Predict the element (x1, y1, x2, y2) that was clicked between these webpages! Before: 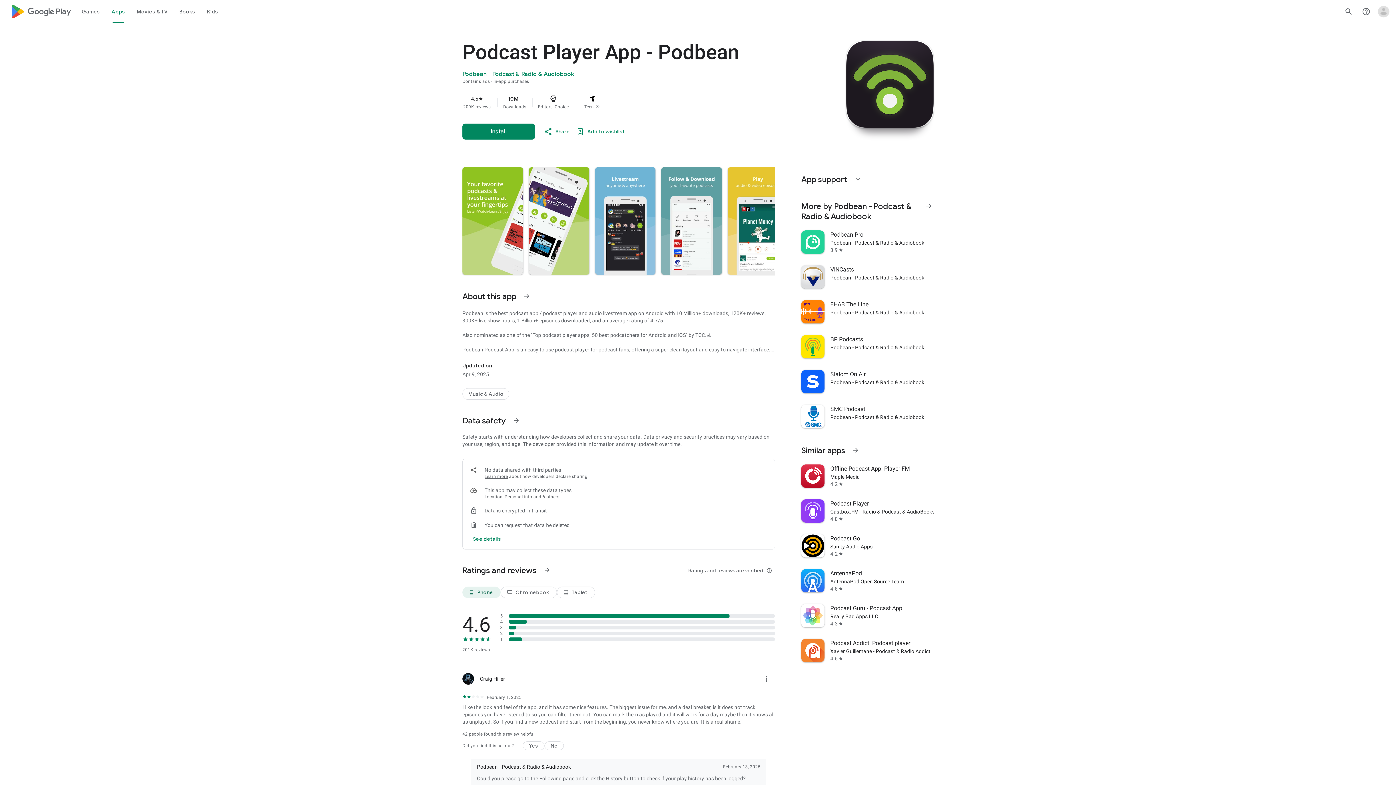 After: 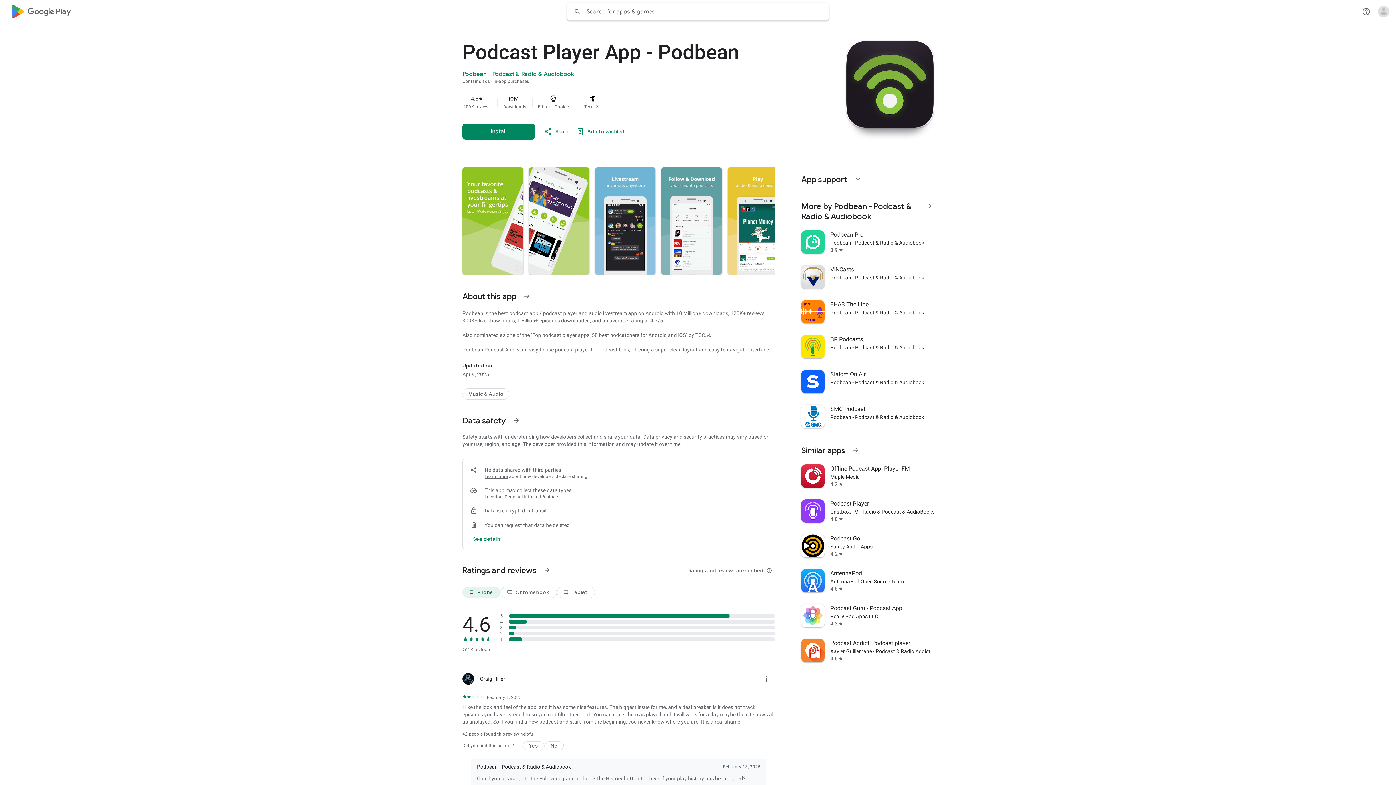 Action: label: Search bbox: (1340, 2, 1357, 20)